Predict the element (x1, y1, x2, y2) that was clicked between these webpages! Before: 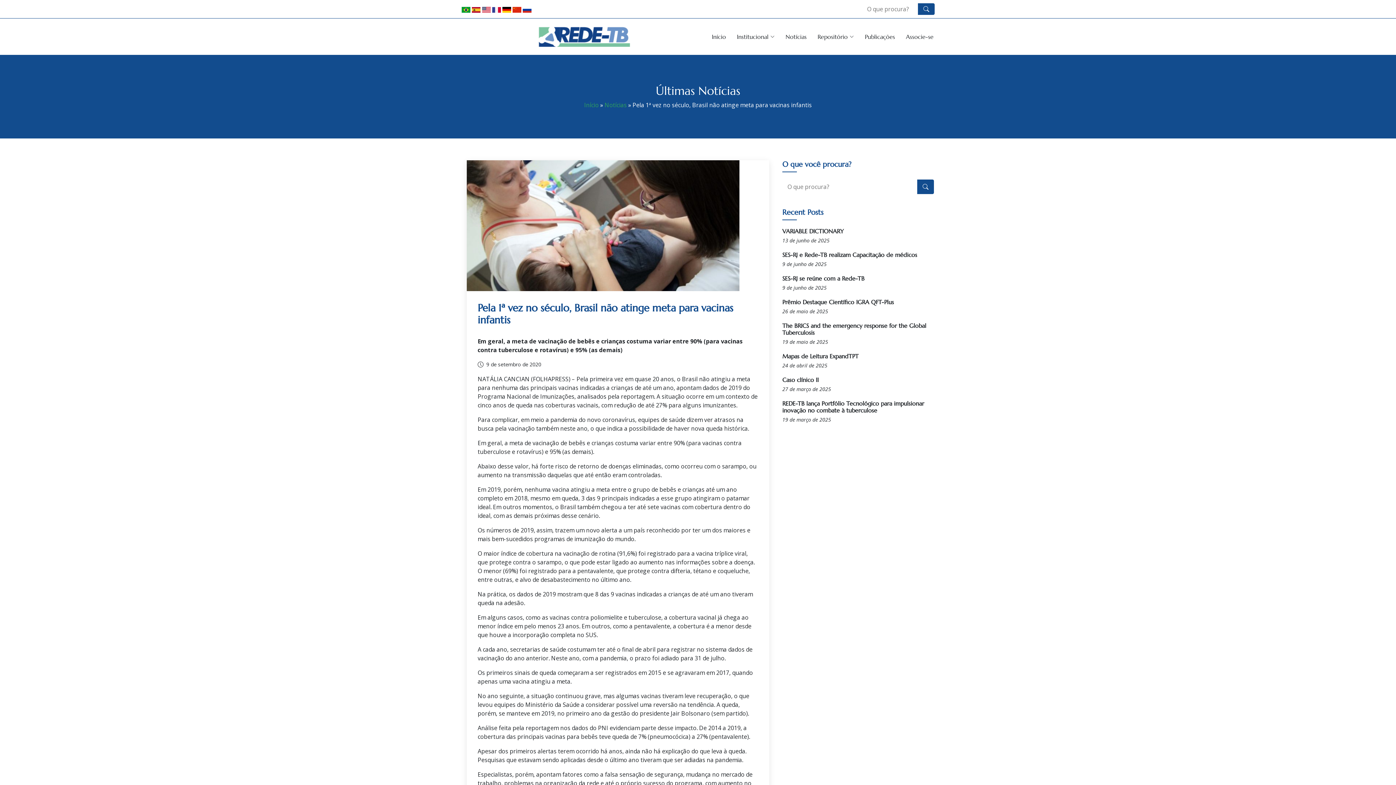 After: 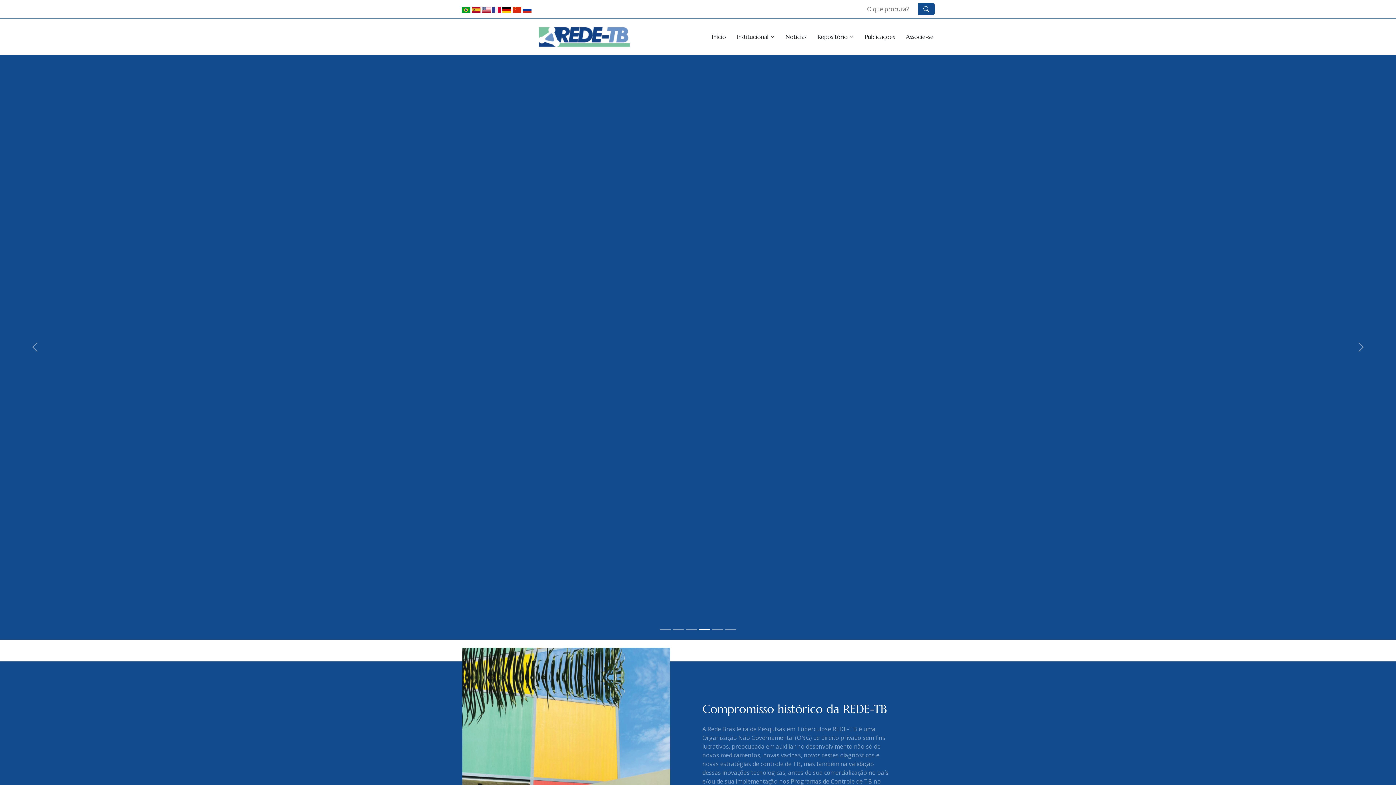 Action: label: Início bbox: (706, 25, 731, 47)